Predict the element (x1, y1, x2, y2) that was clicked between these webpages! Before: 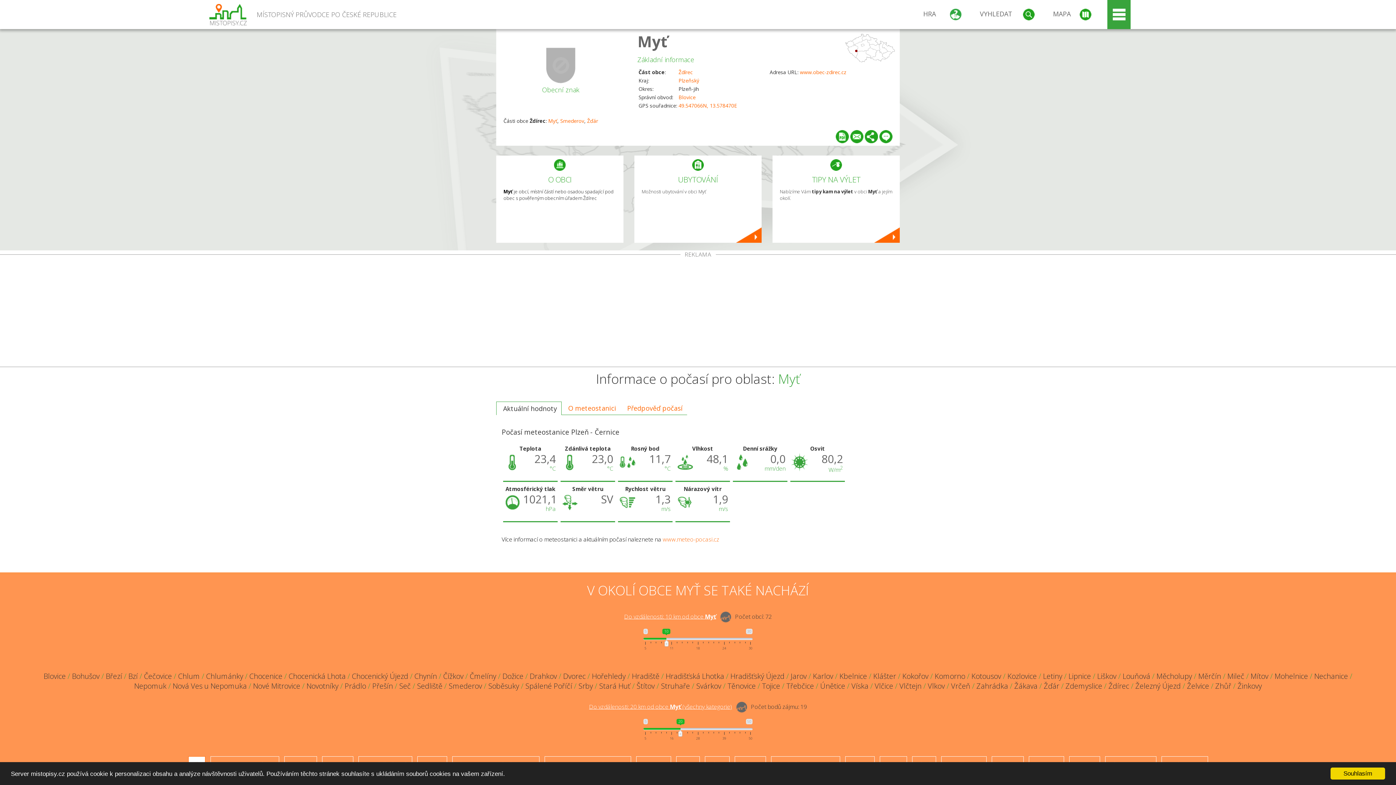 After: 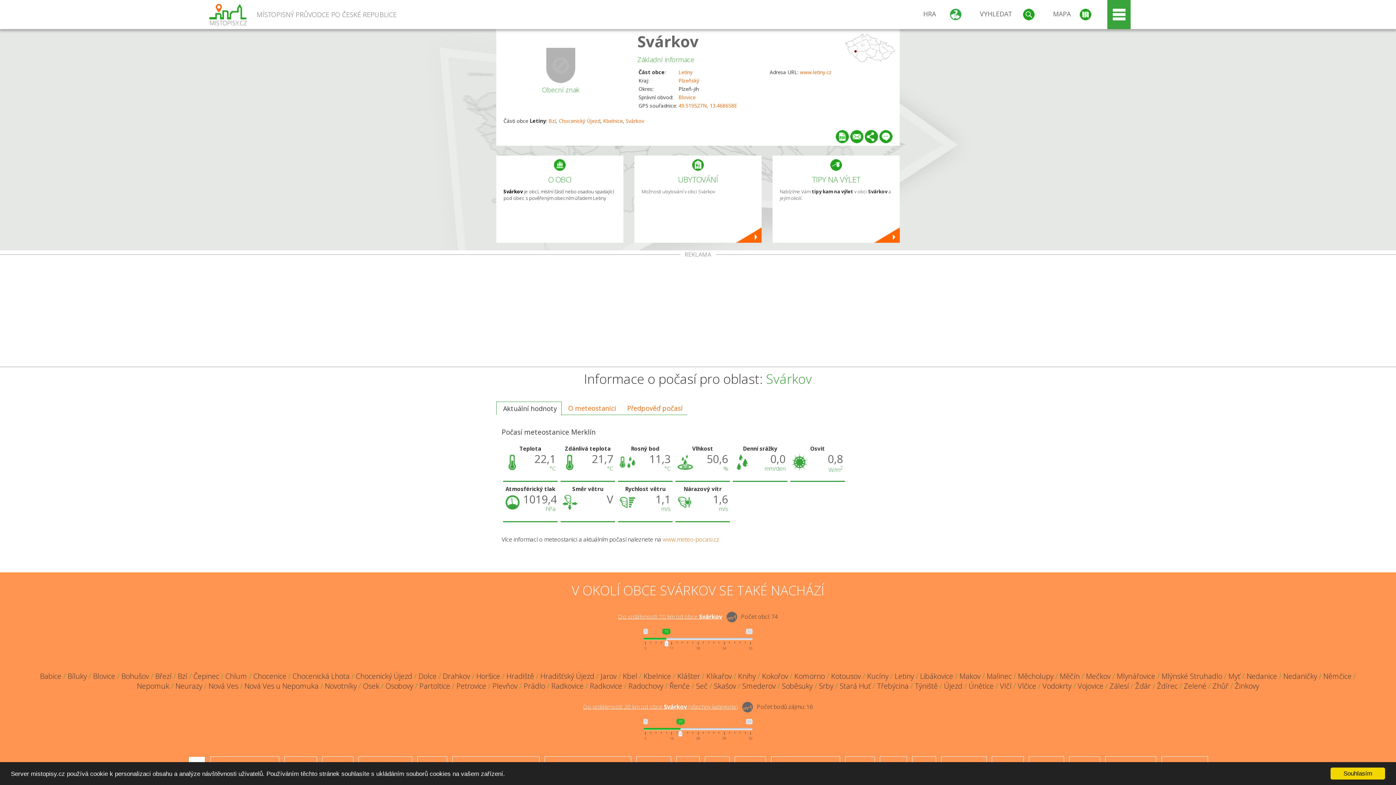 Action: bbox: (696, 681, 721, 691) label: Svárkov